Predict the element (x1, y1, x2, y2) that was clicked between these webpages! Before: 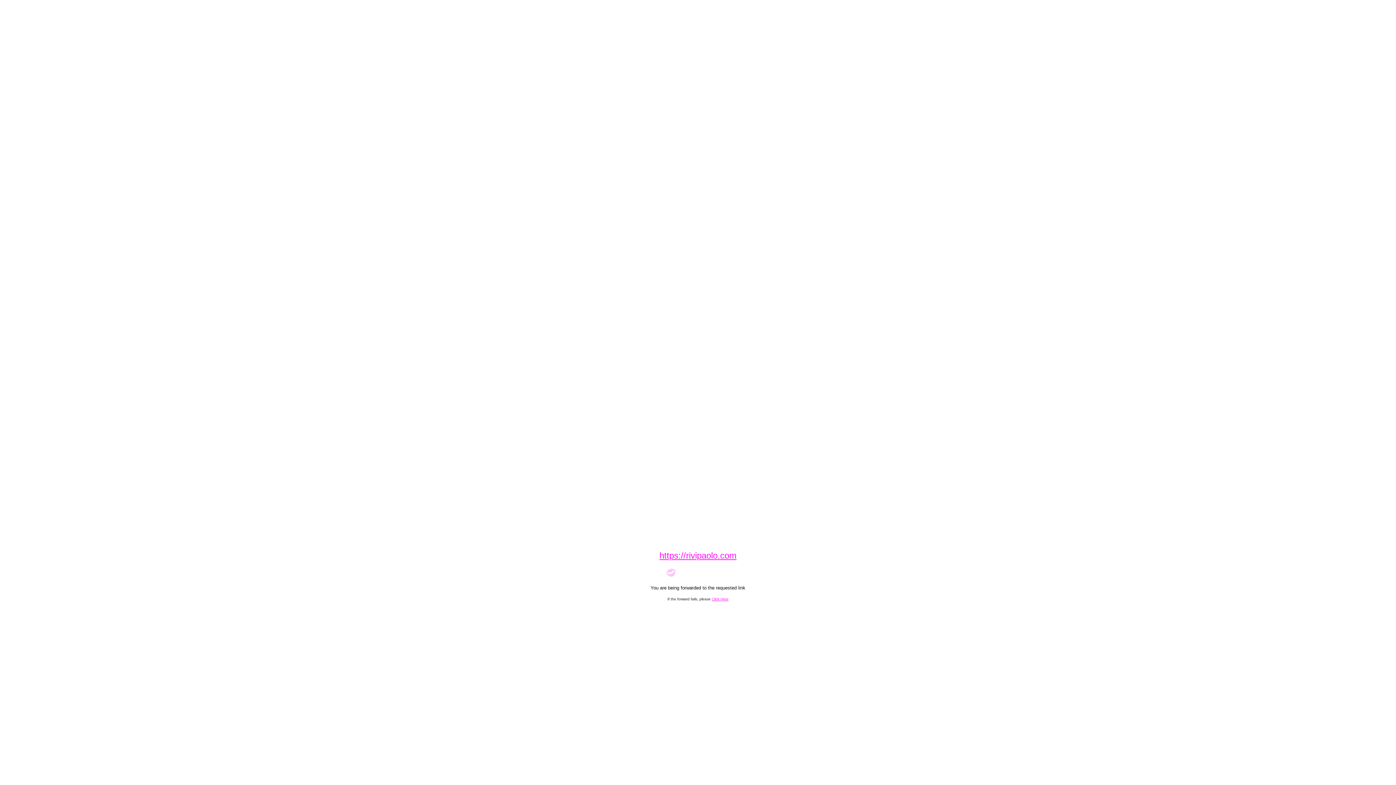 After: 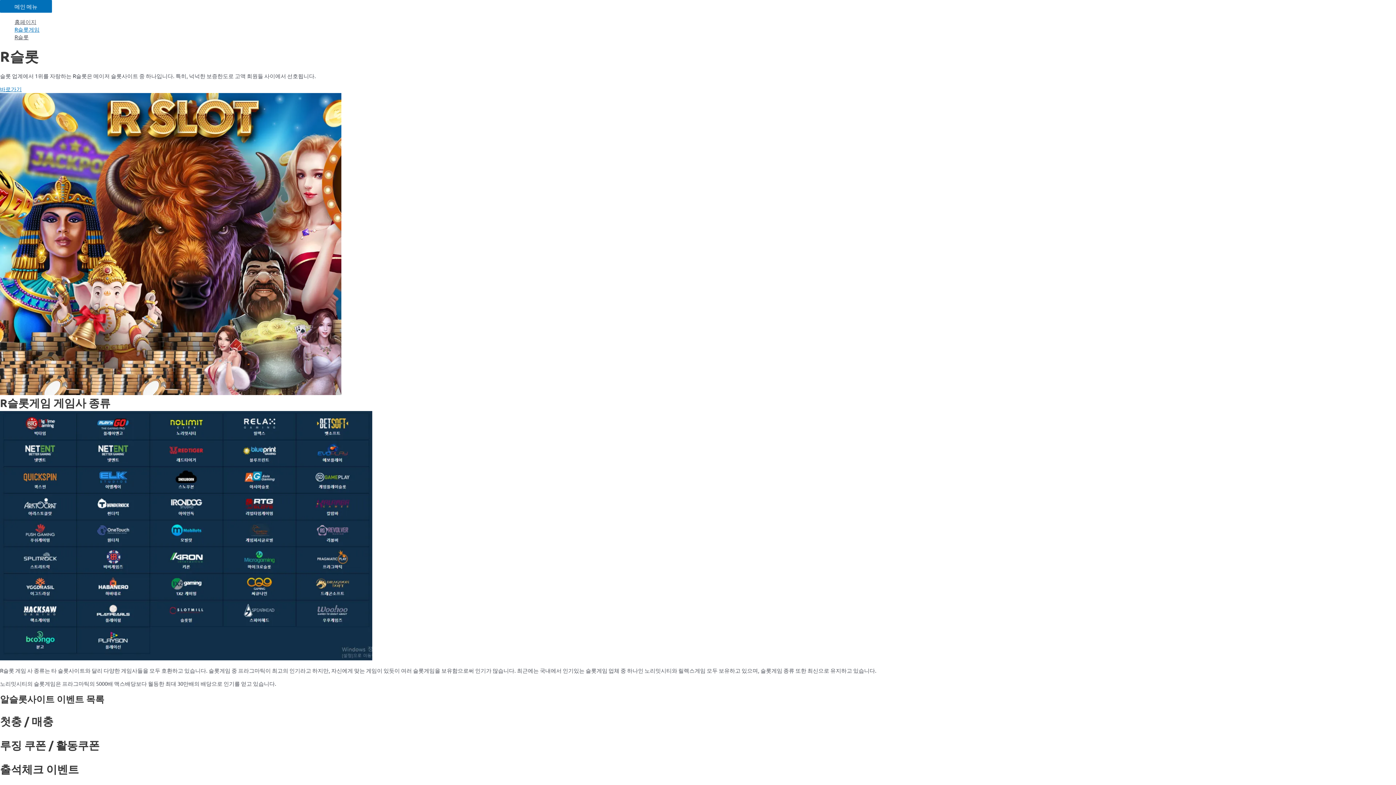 Action: label: Click Here bbox: (712, 597, 728, 601)